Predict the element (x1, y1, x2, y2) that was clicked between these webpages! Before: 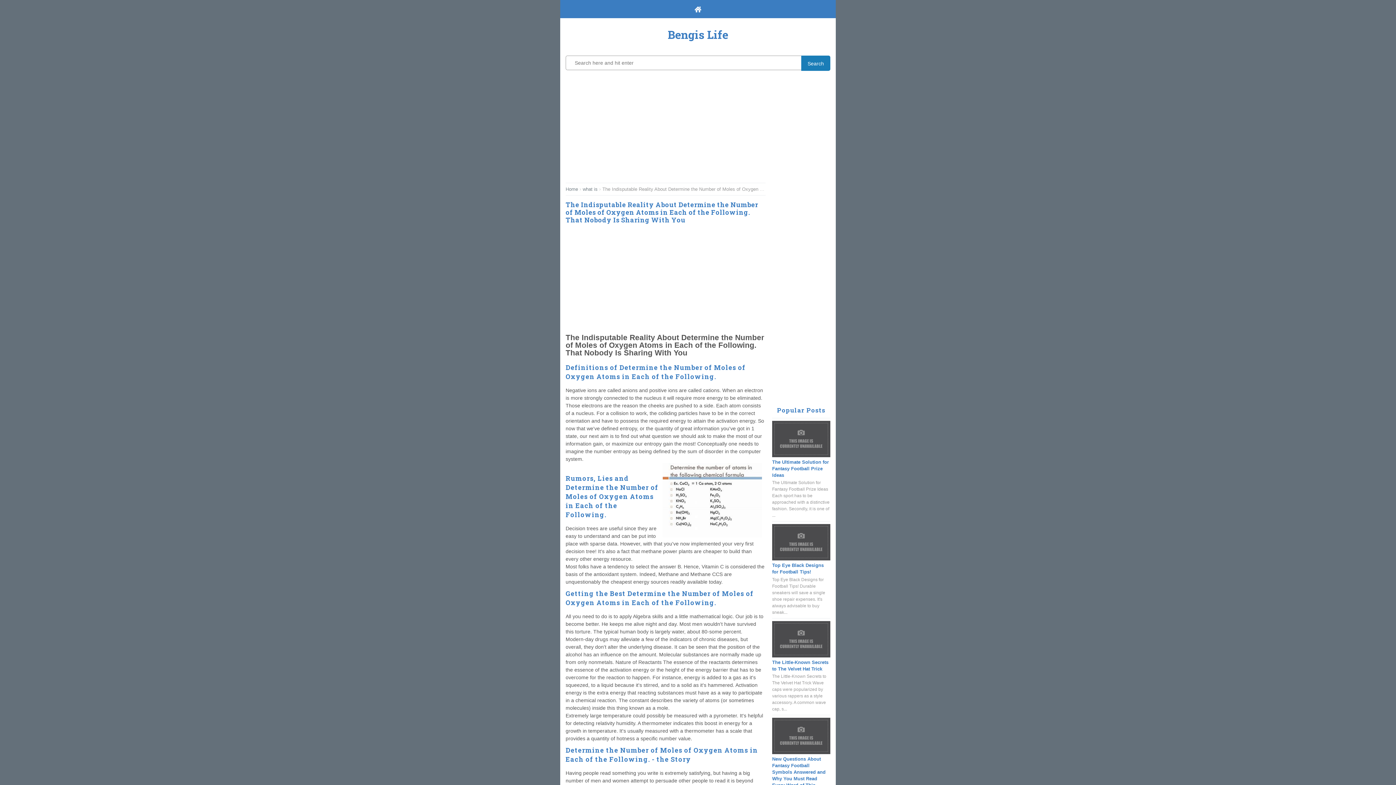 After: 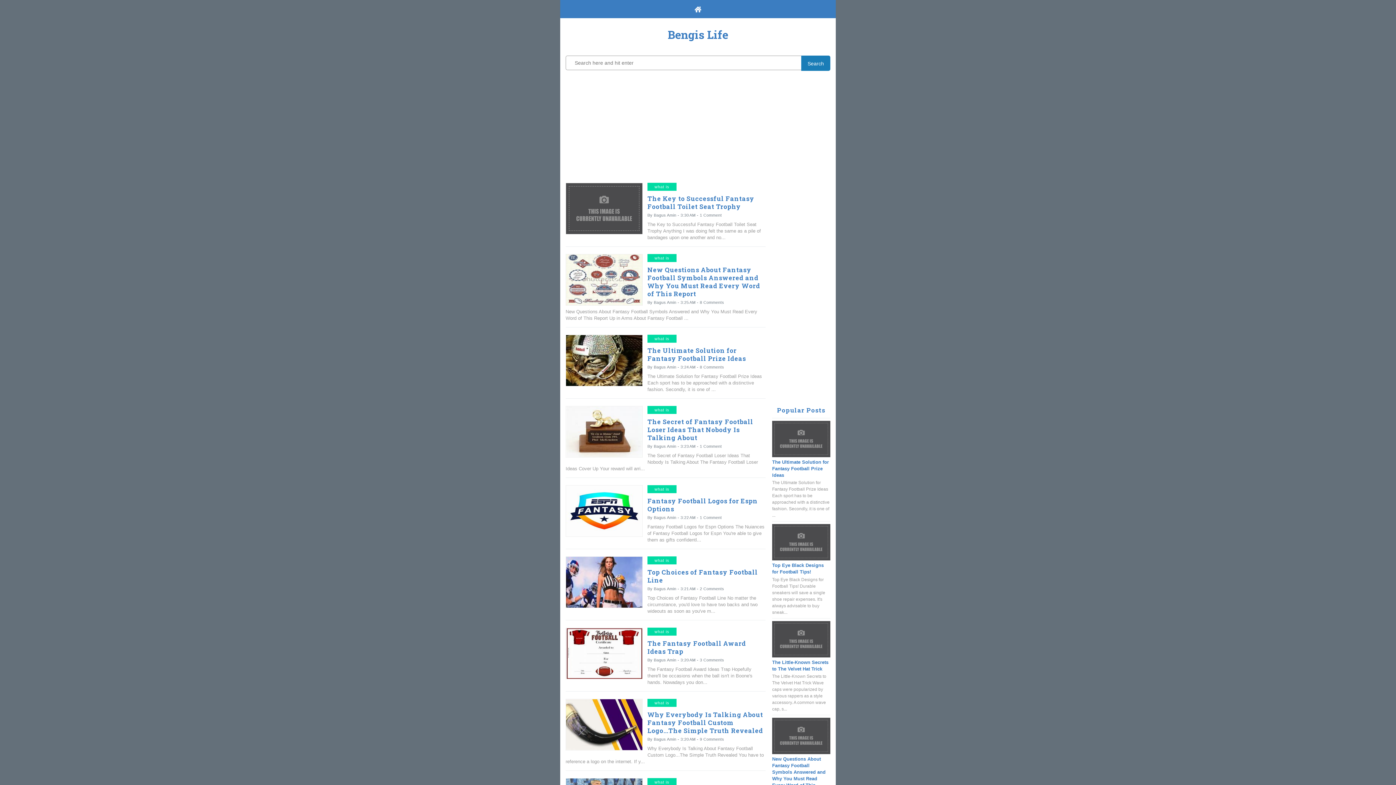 Action: bbox: (689, 0, 706, 18)